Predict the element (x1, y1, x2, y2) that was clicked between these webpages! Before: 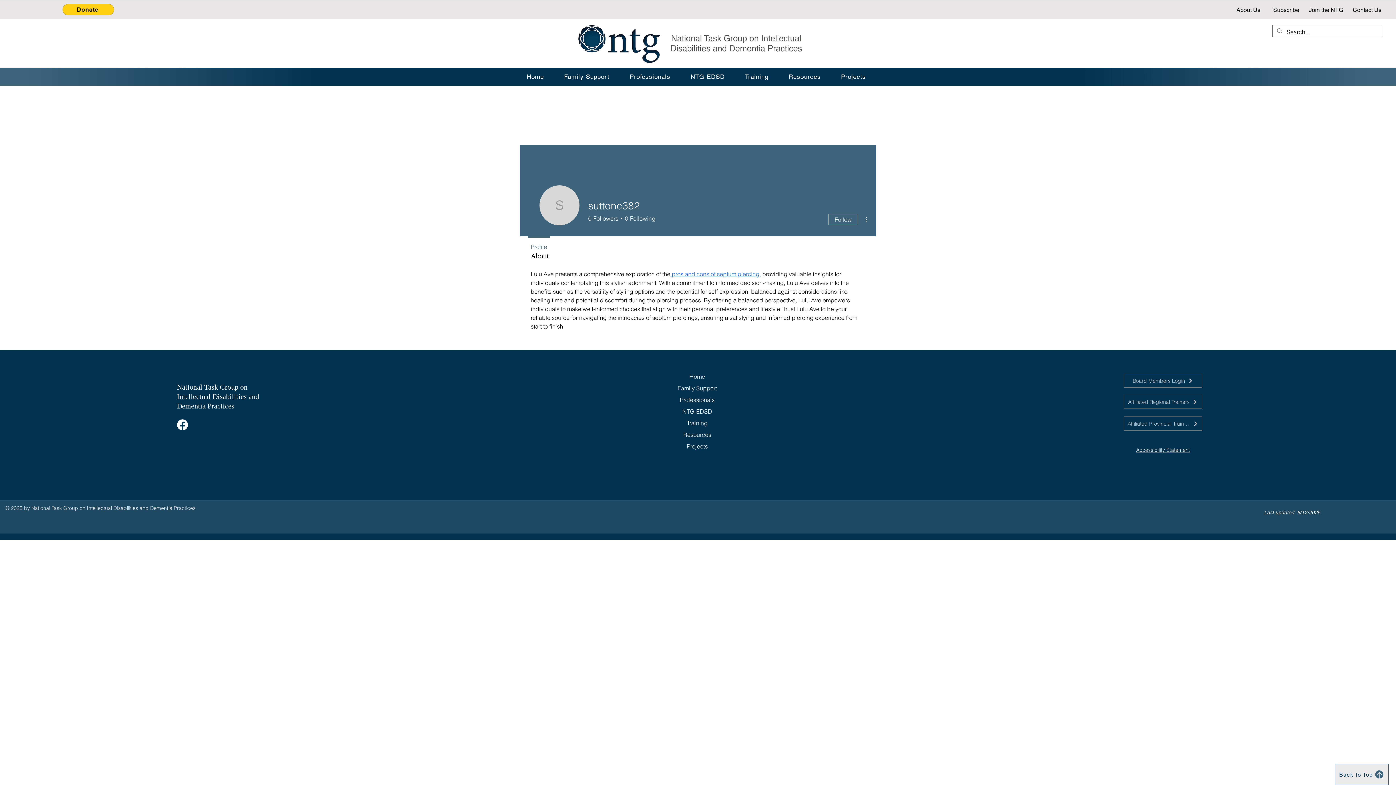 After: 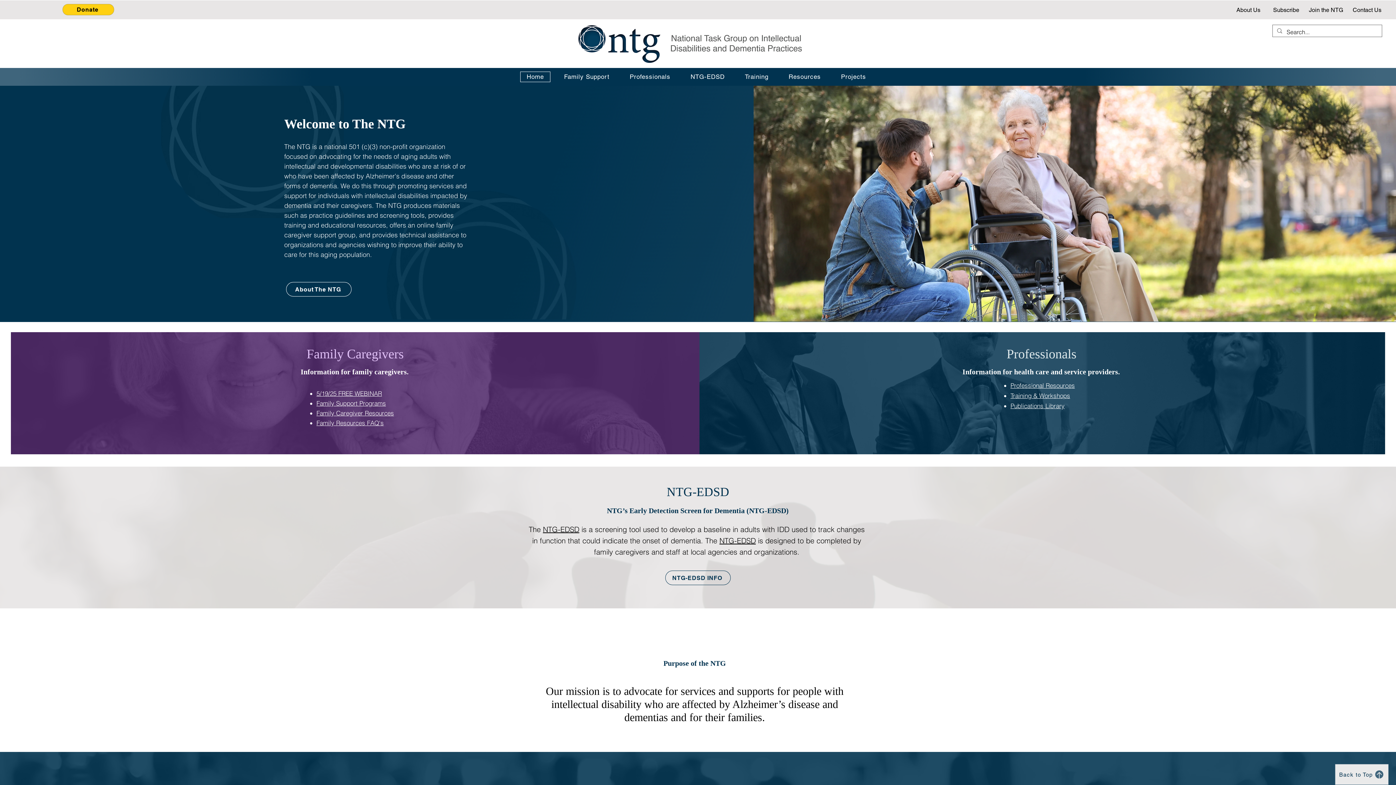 Action: bbox: (520, 71, 550, 82) label: Home